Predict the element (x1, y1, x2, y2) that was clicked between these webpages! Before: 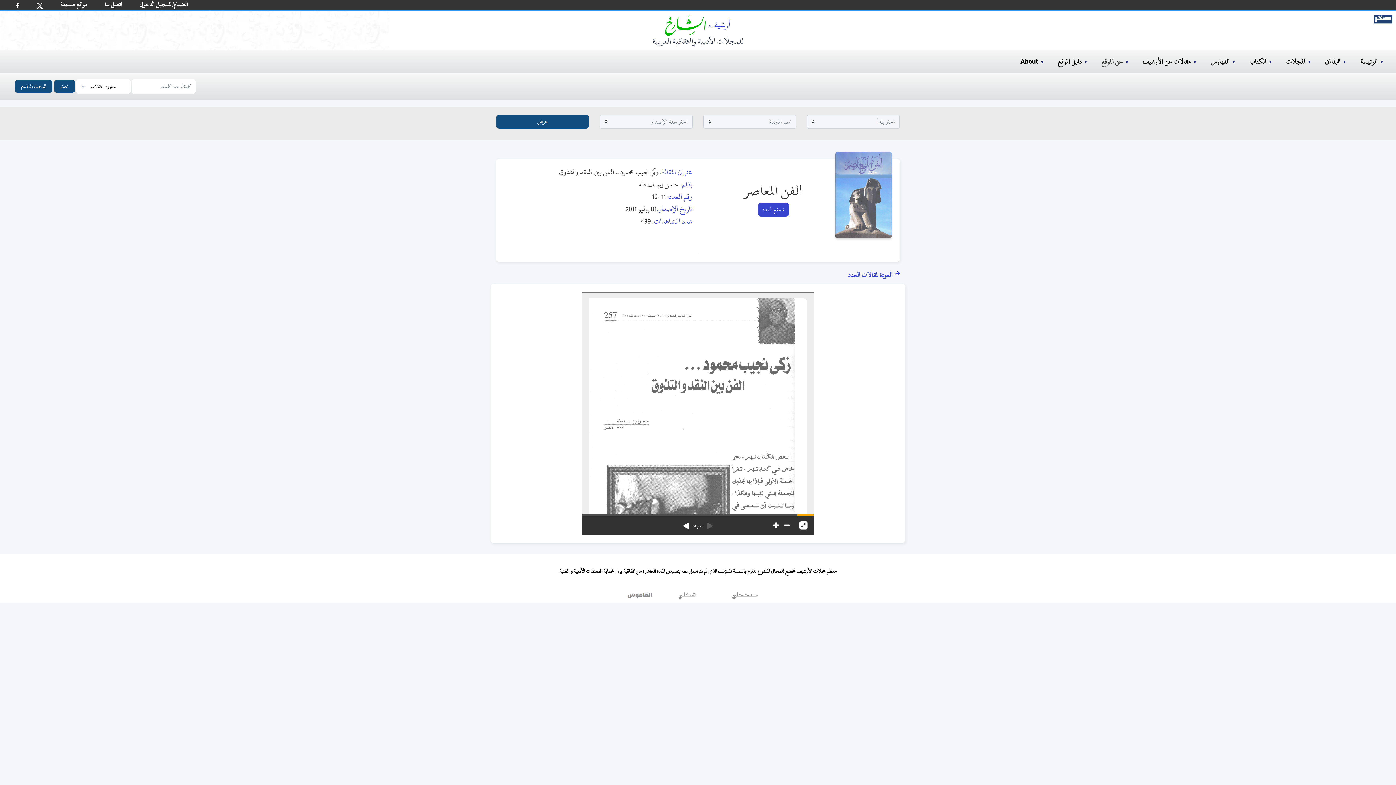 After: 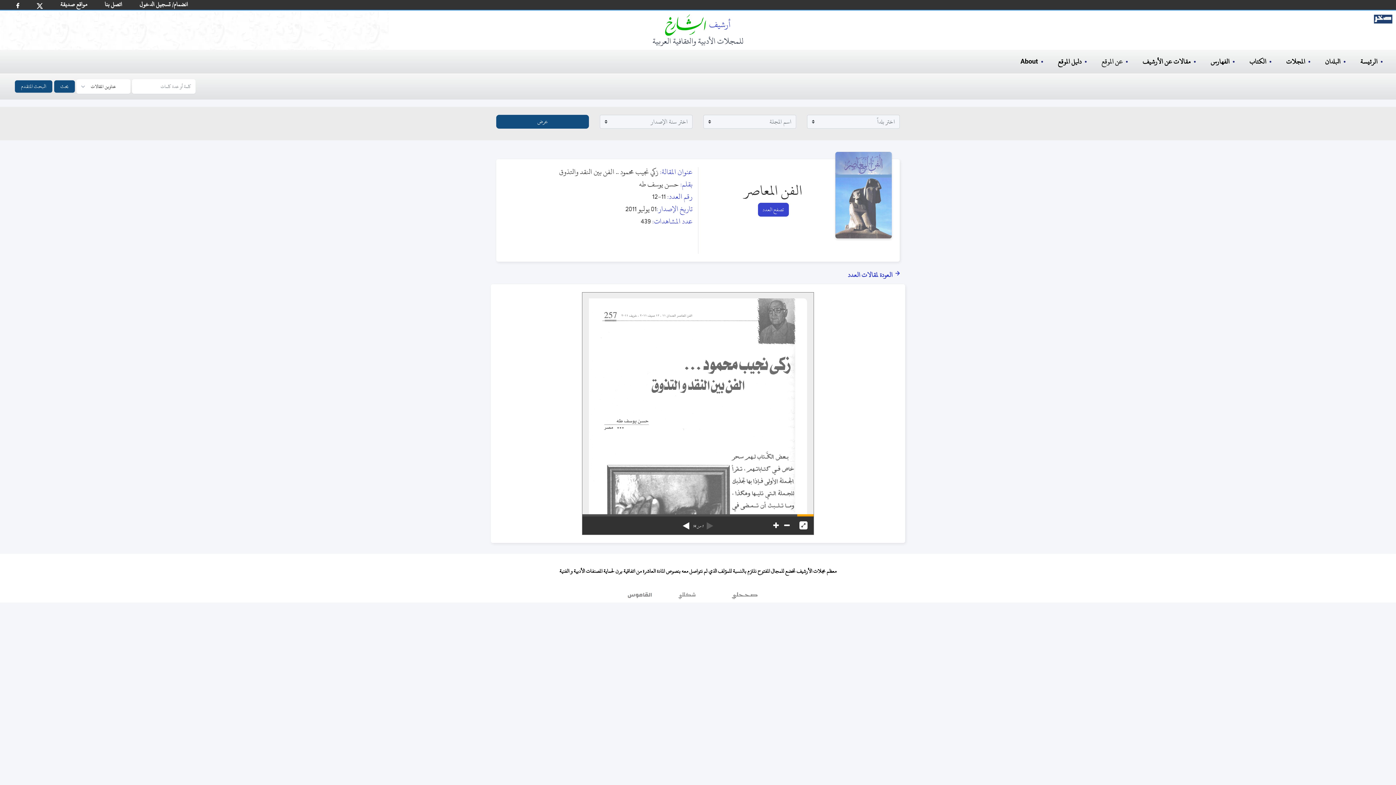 Action: bbox: (618, 592, 663, 602) label: القاموس